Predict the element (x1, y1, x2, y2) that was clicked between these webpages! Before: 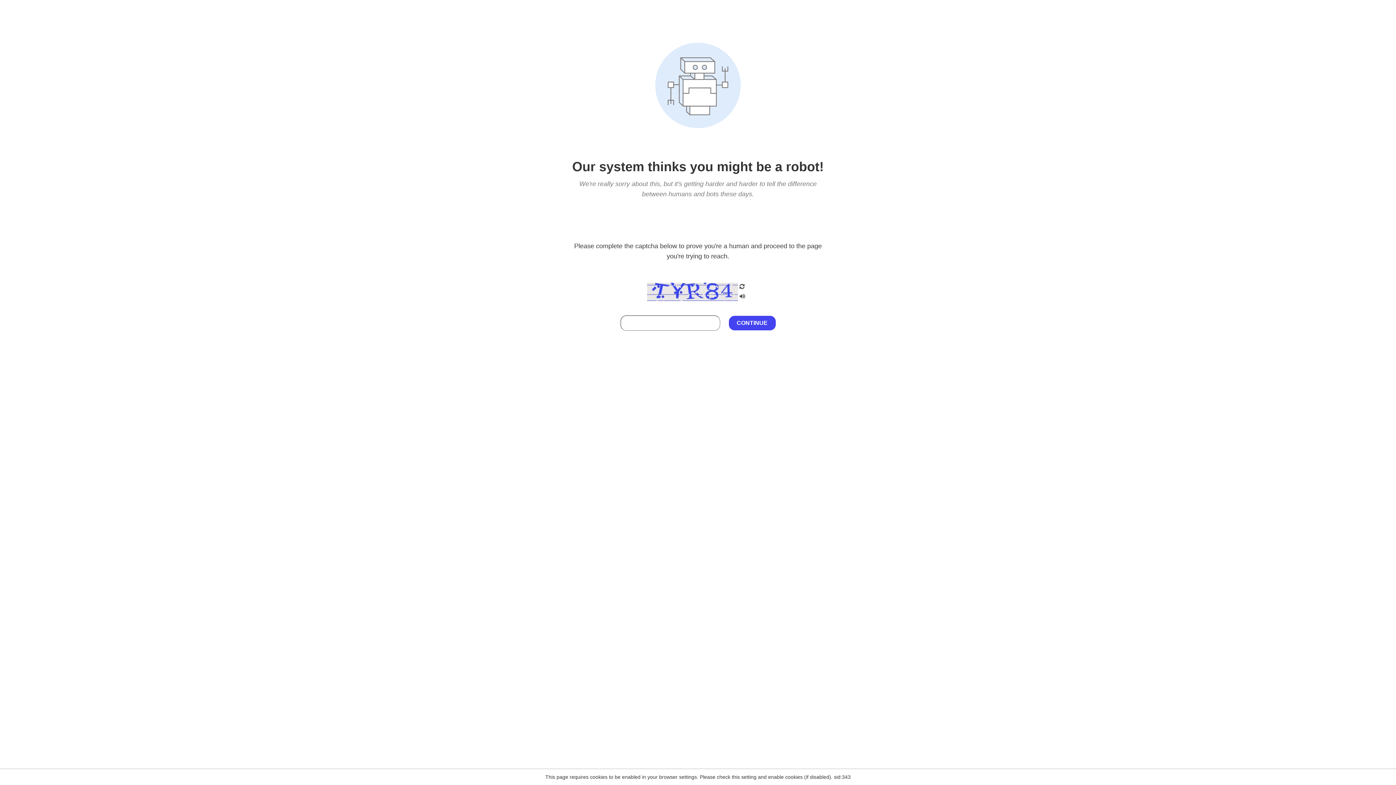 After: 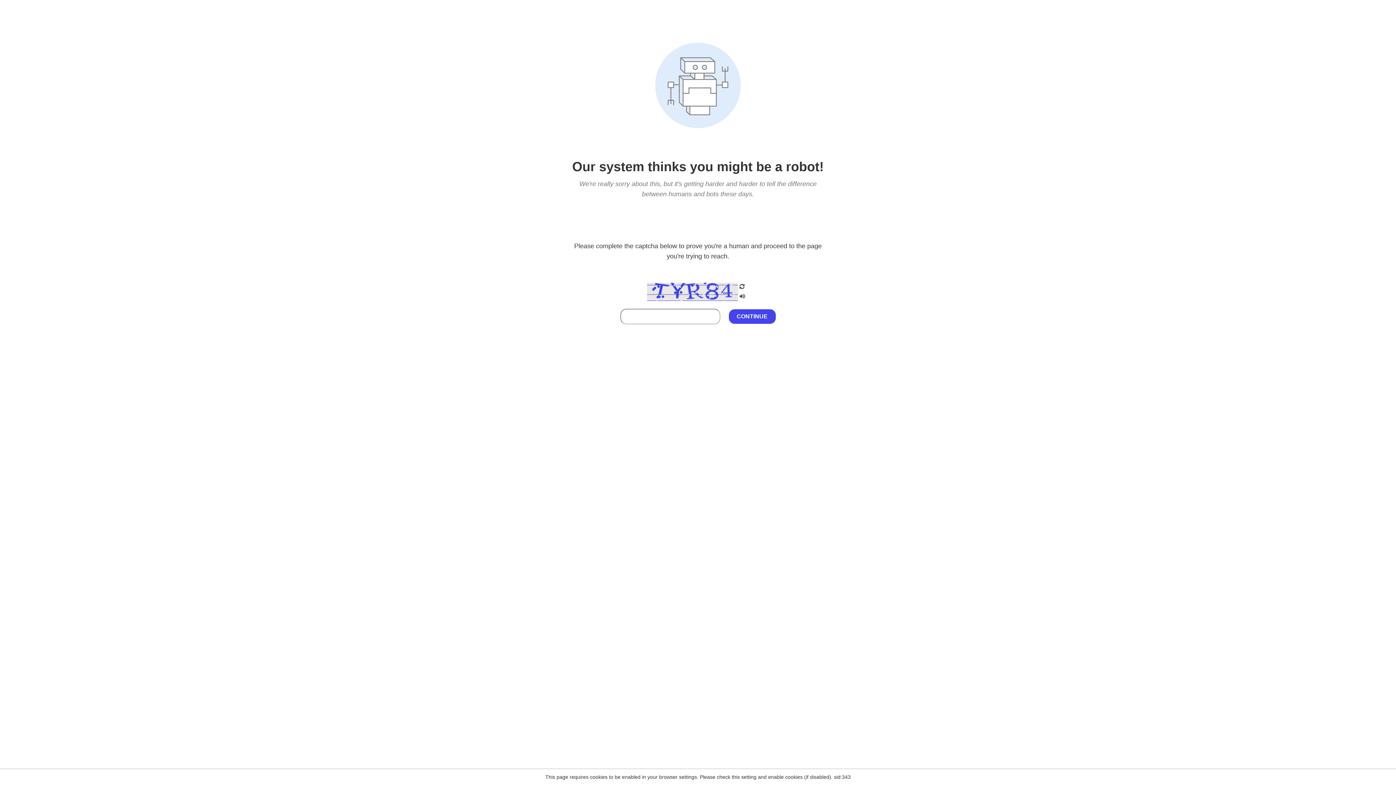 Action: bbox: (738, 212, 746, 219)